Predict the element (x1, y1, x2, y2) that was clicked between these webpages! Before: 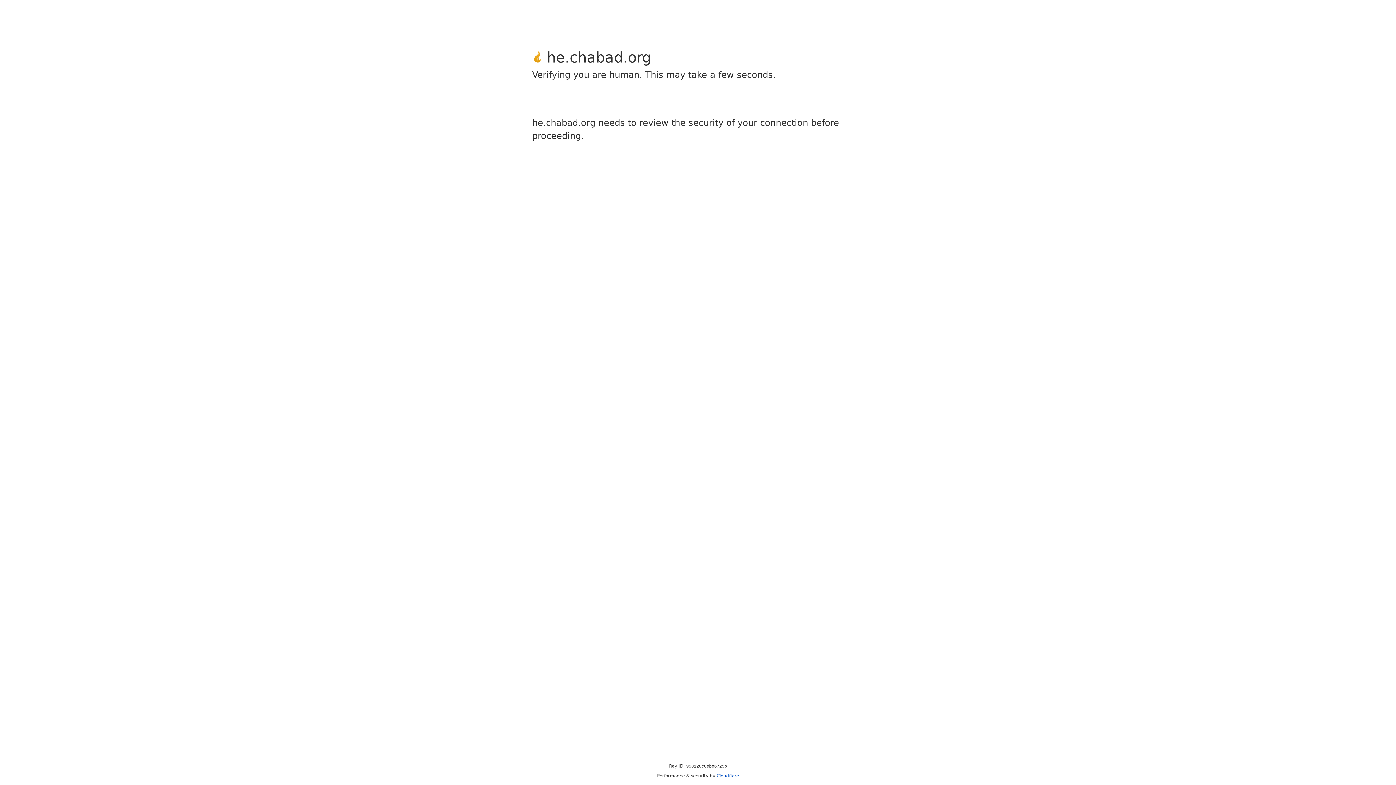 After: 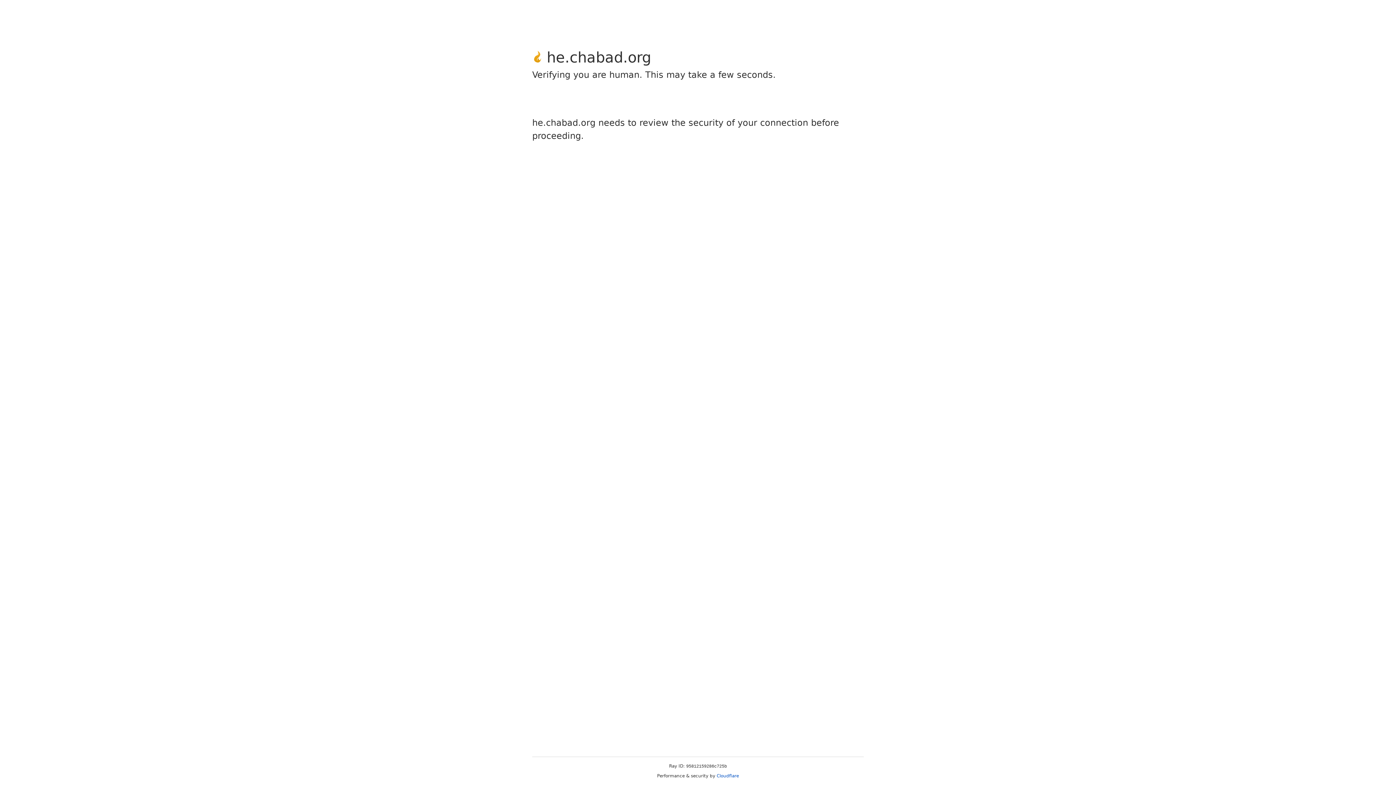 Action: bbox: (716, 773, 739, 778) label: Cloudflare